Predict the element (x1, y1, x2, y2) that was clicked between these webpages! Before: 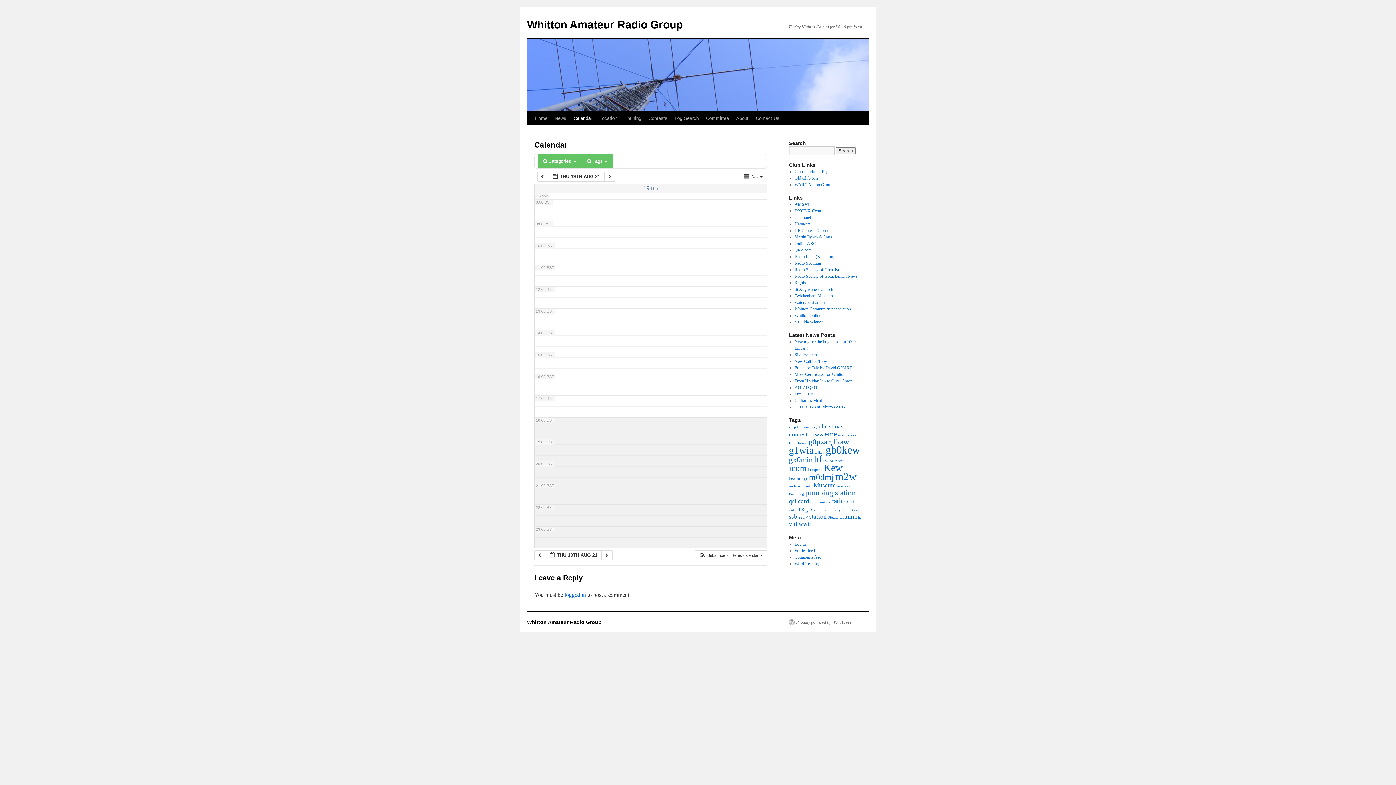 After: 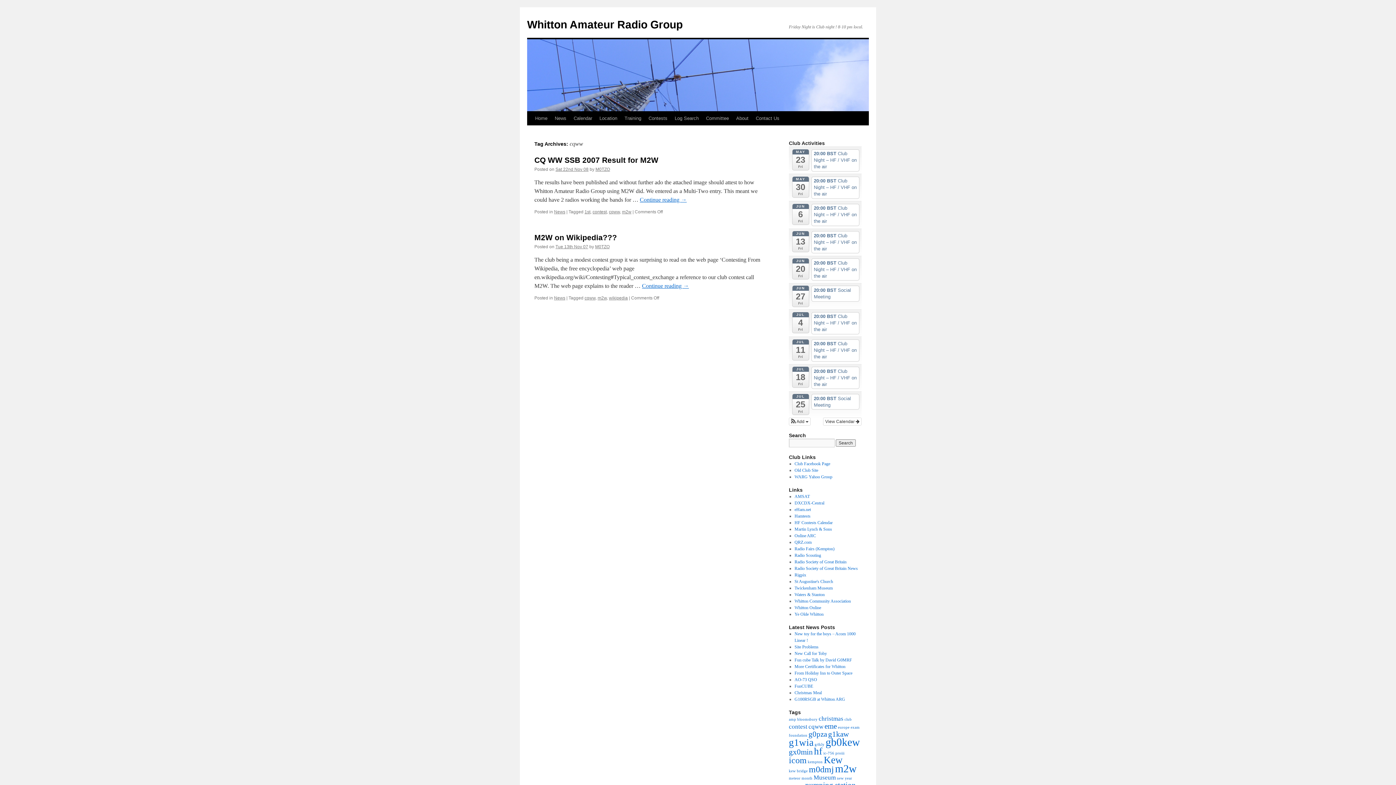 Action: bbox: (808, 431, 823, 438) label: cqww (2 items)